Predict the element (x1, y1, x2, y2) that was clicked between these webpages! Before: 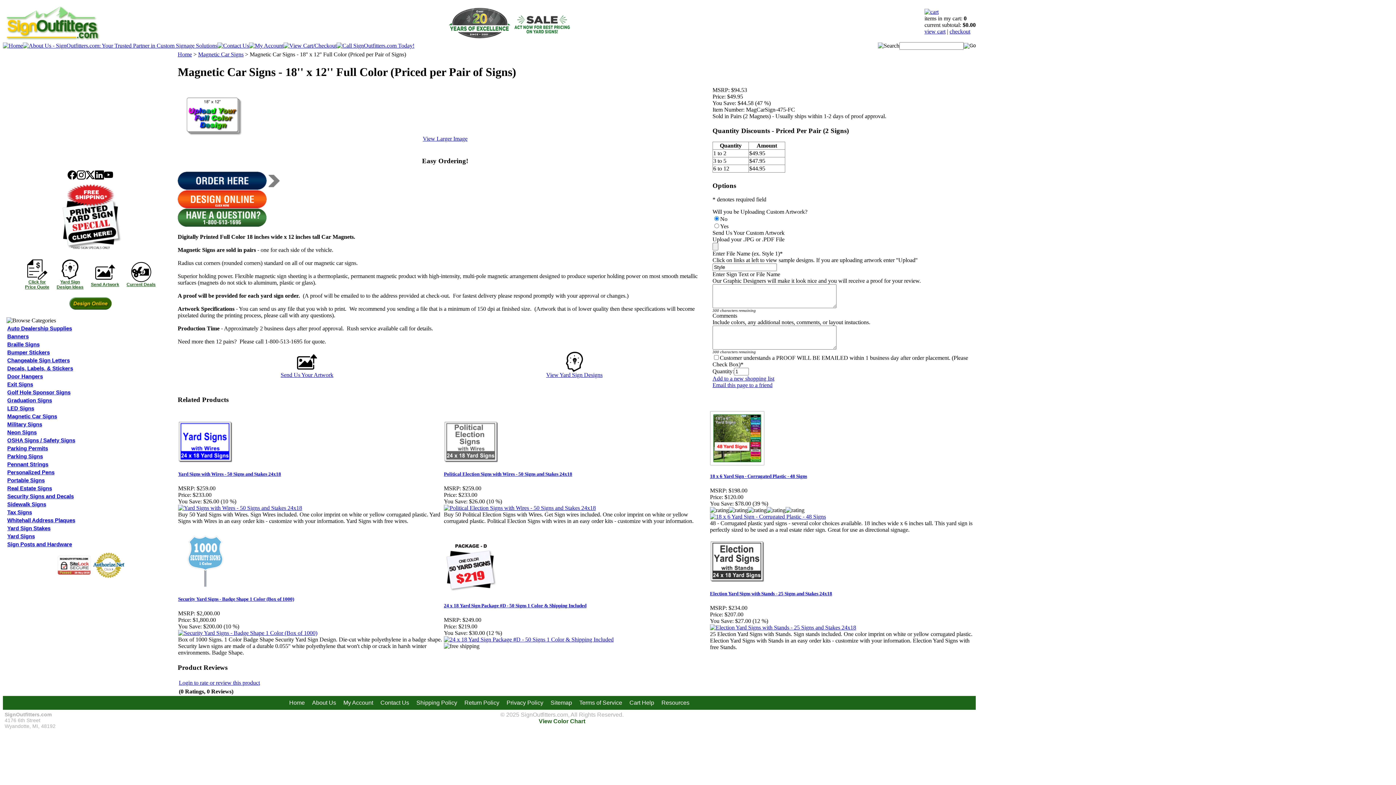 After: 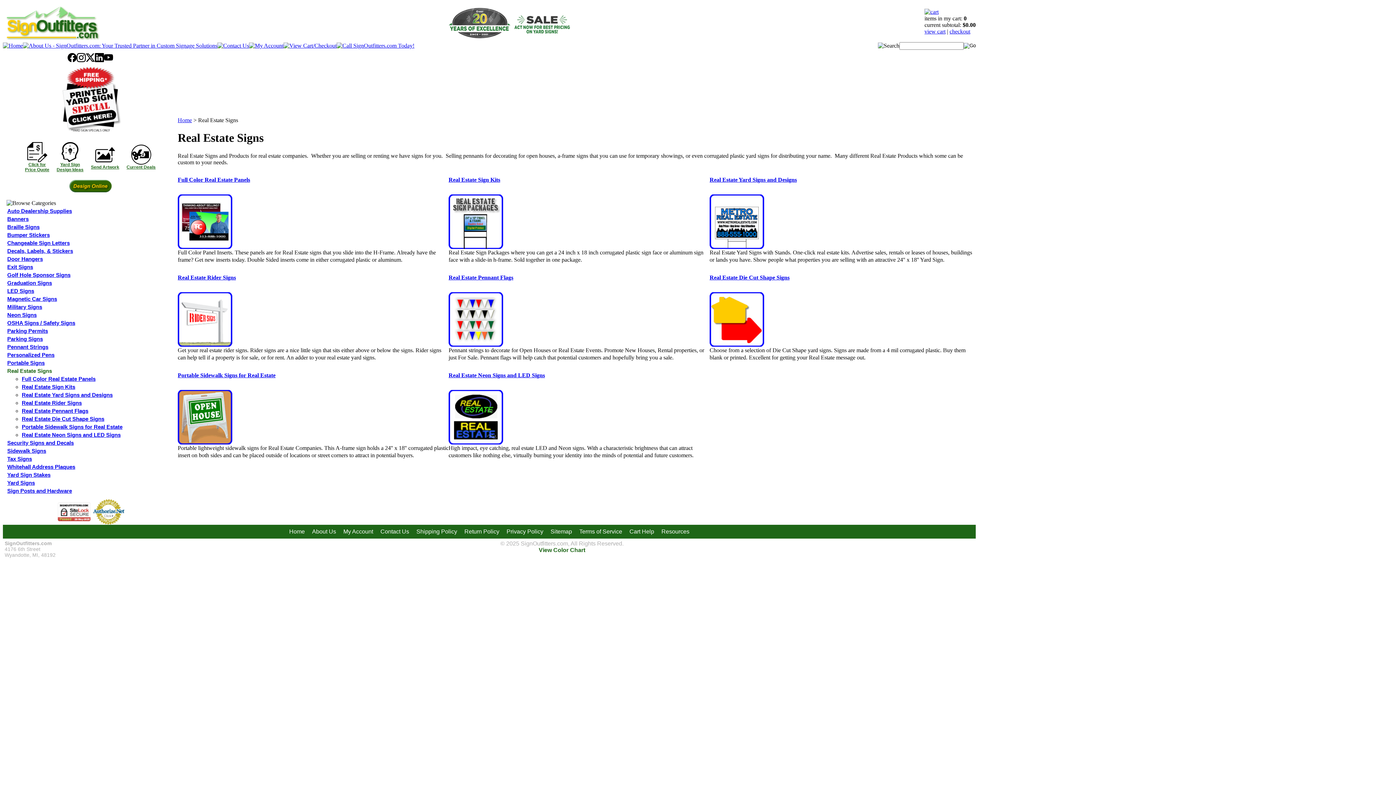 Action: bbox: (7, 485, 52, 491) label: Real Estate Signs